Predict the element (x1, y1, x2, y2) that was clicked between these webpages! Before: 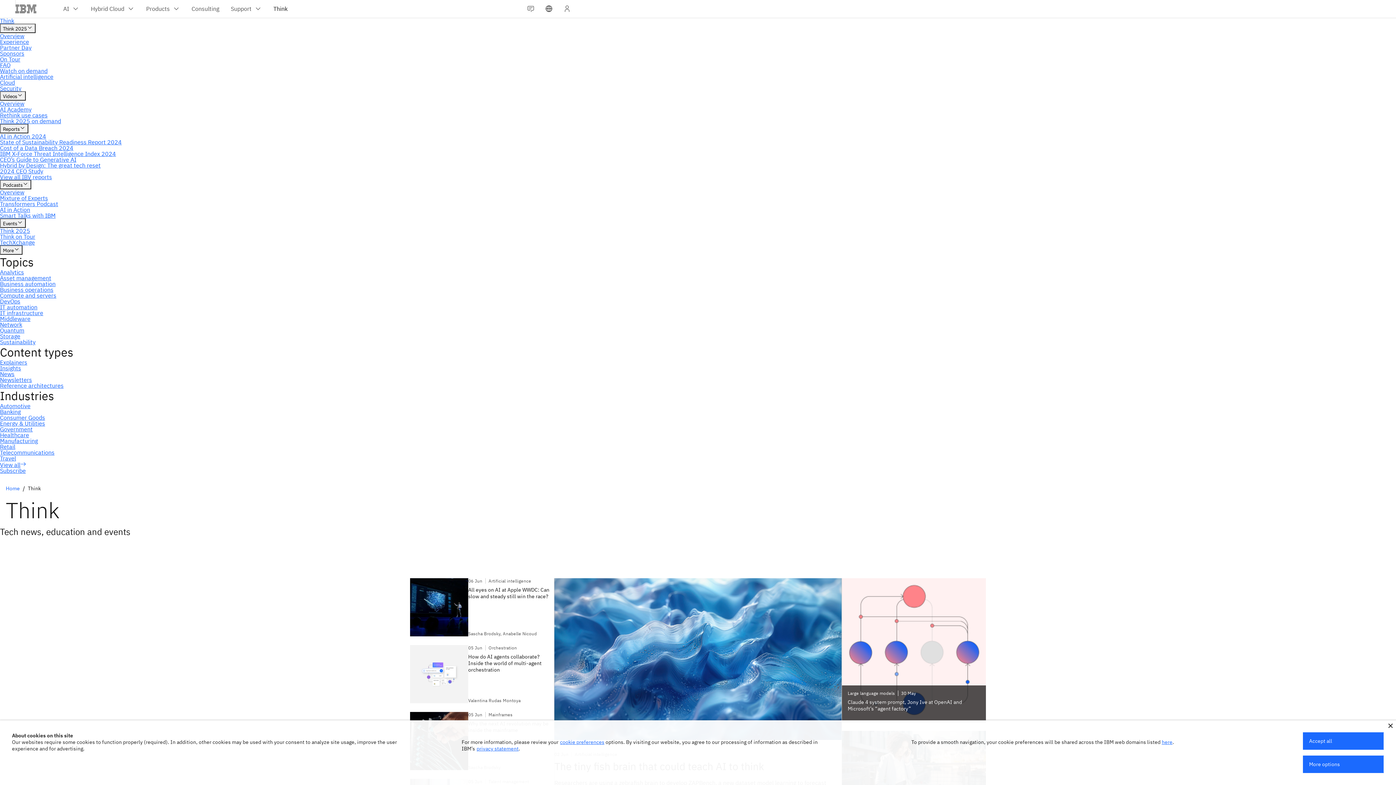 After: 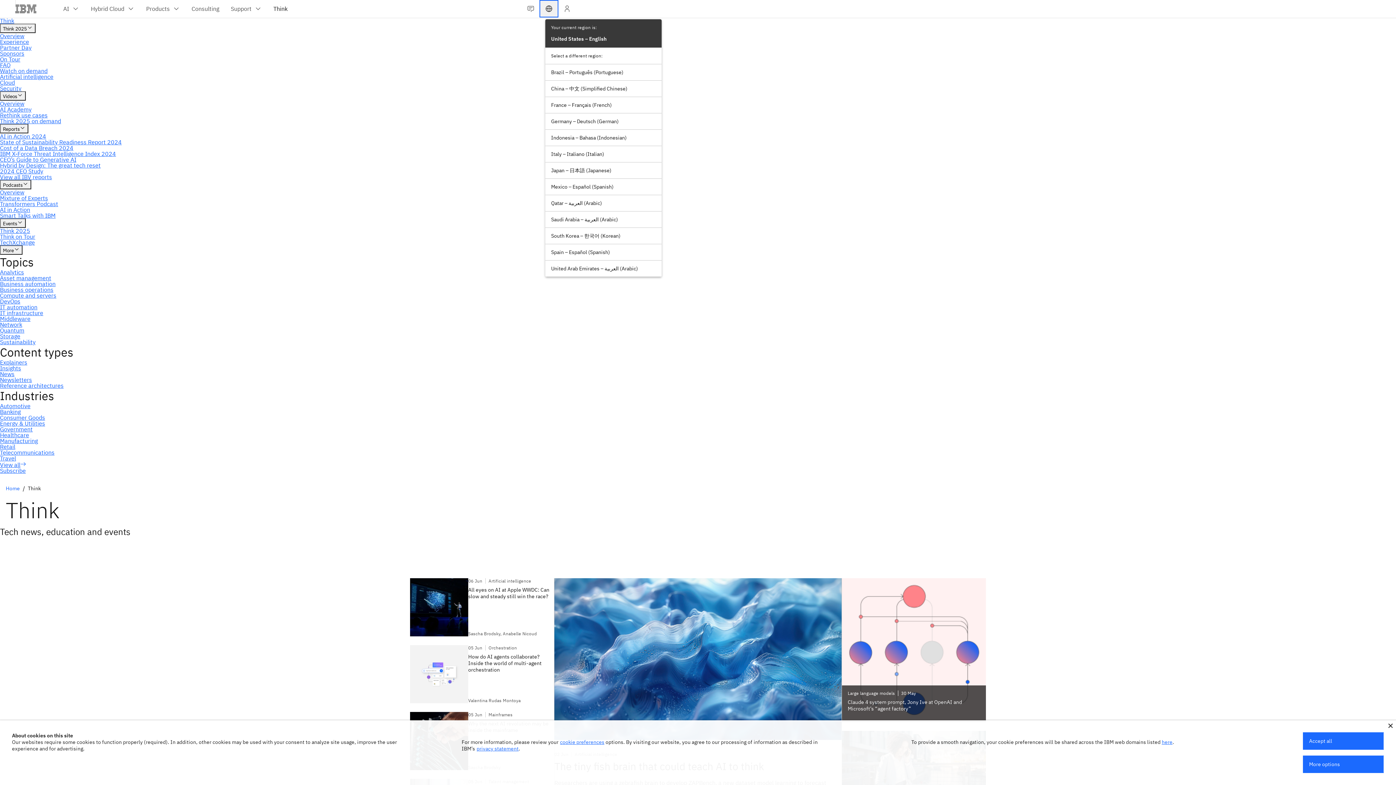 Action: bbox: (539, 0, 558, 17)